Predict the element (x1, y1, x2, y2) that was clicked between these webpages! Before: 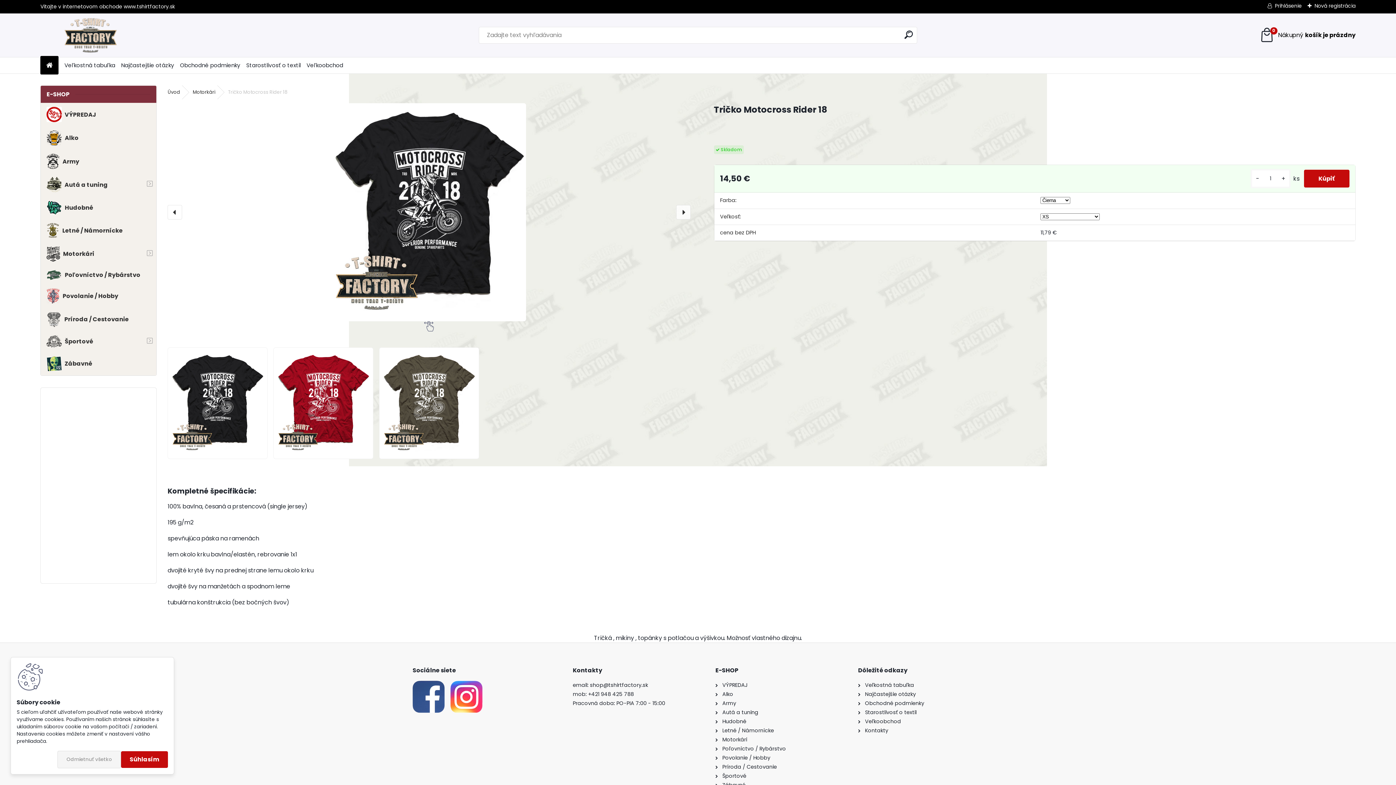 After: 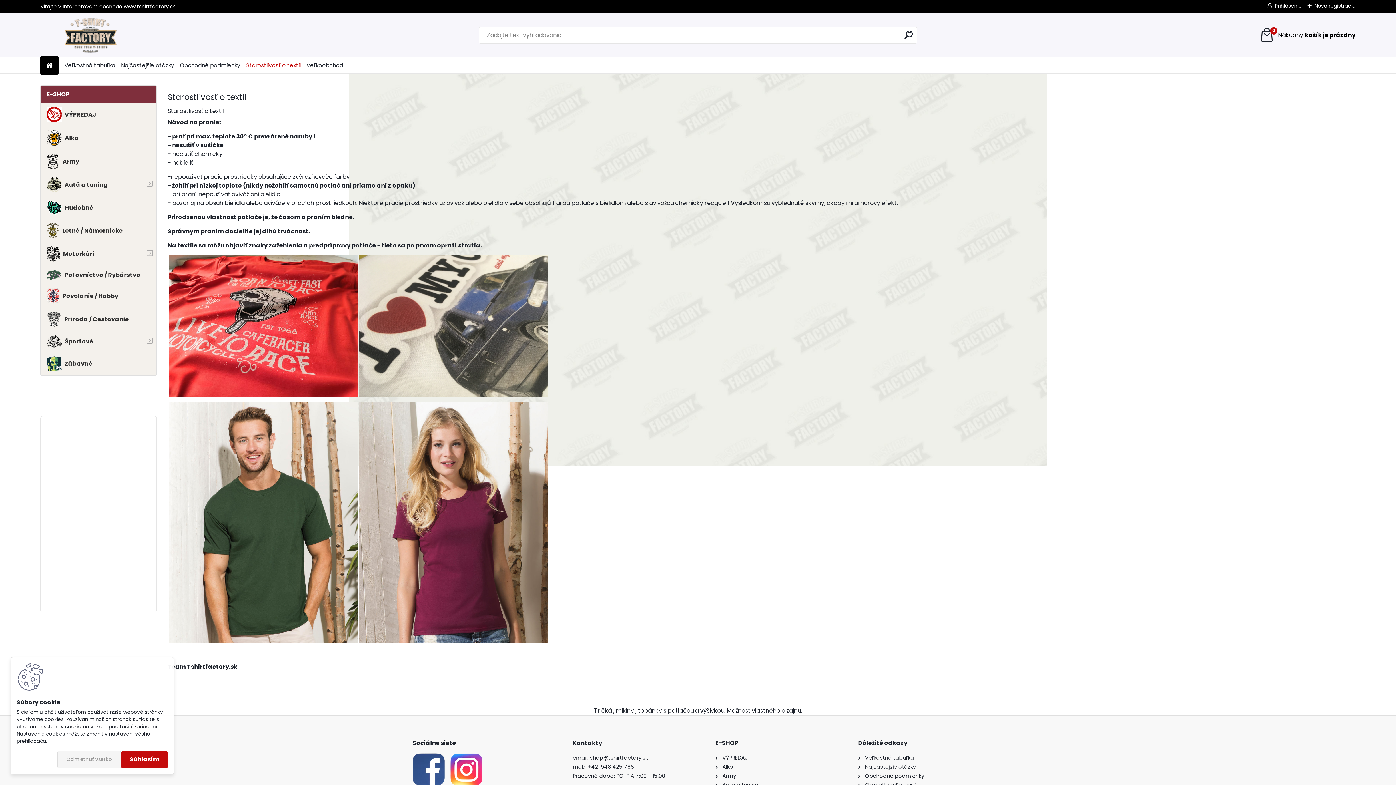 Action: bbox: (246, 58, 300, 72) label: Starostlivosť o textil